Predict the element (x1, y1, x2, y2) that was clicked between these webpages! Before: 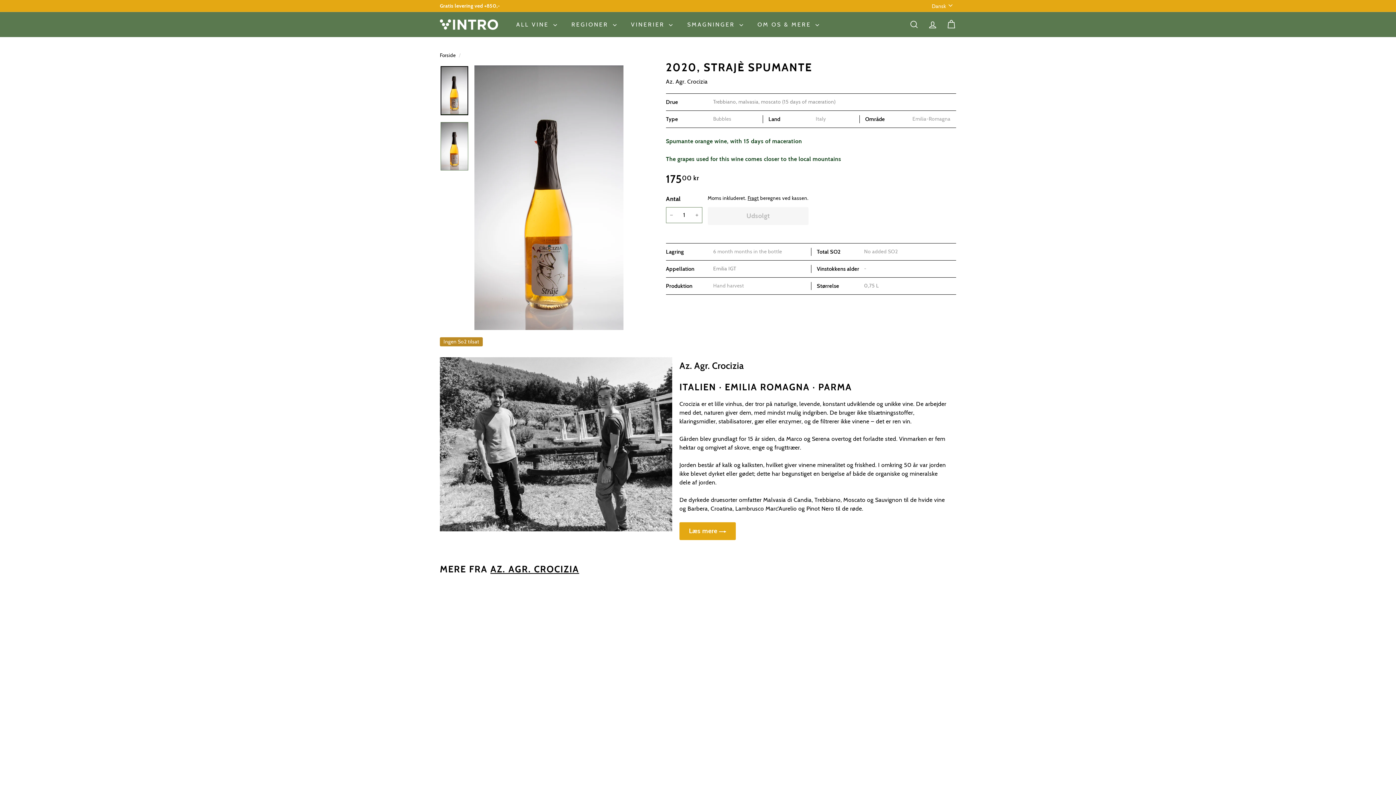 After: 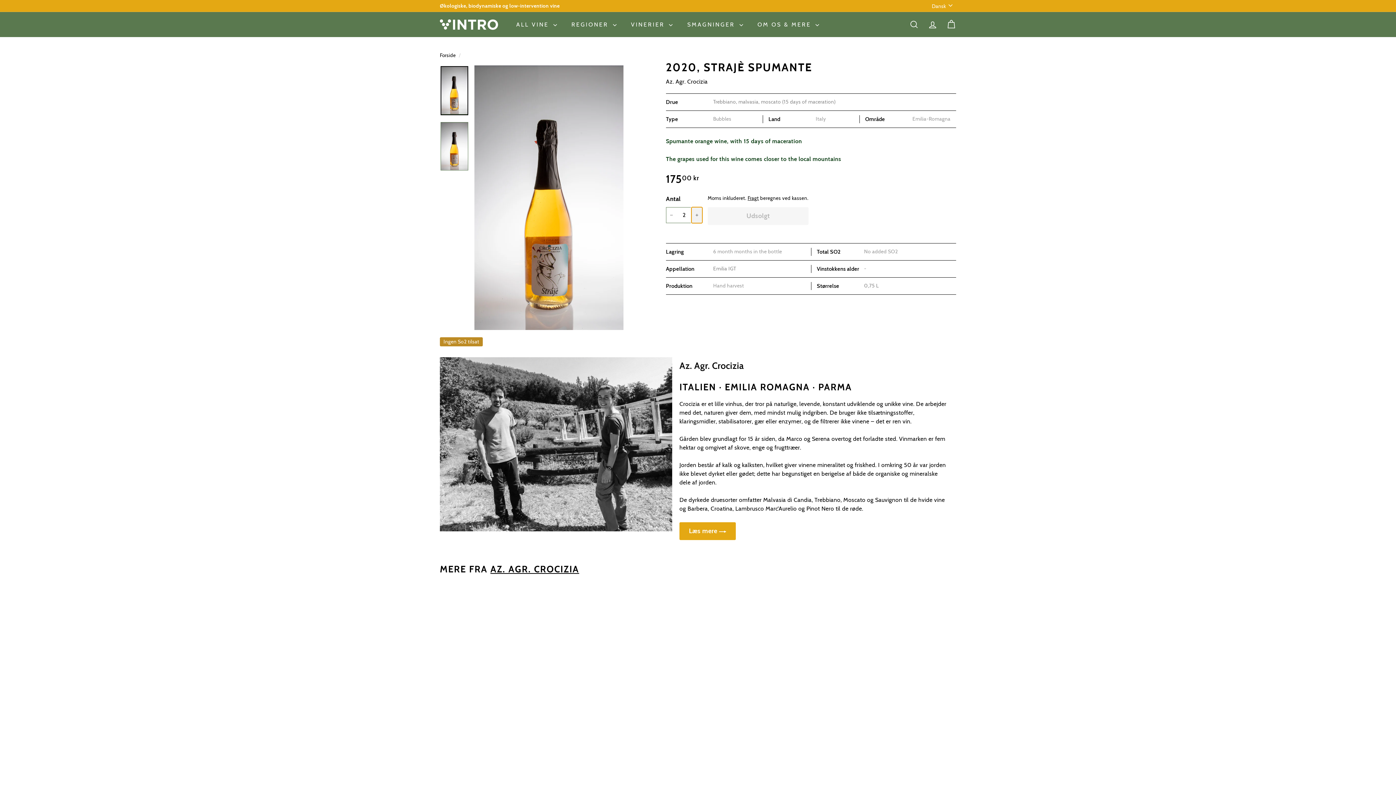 Action: label: 
      


Øg antal med én

 bbox: (691, 207, 702, 223)